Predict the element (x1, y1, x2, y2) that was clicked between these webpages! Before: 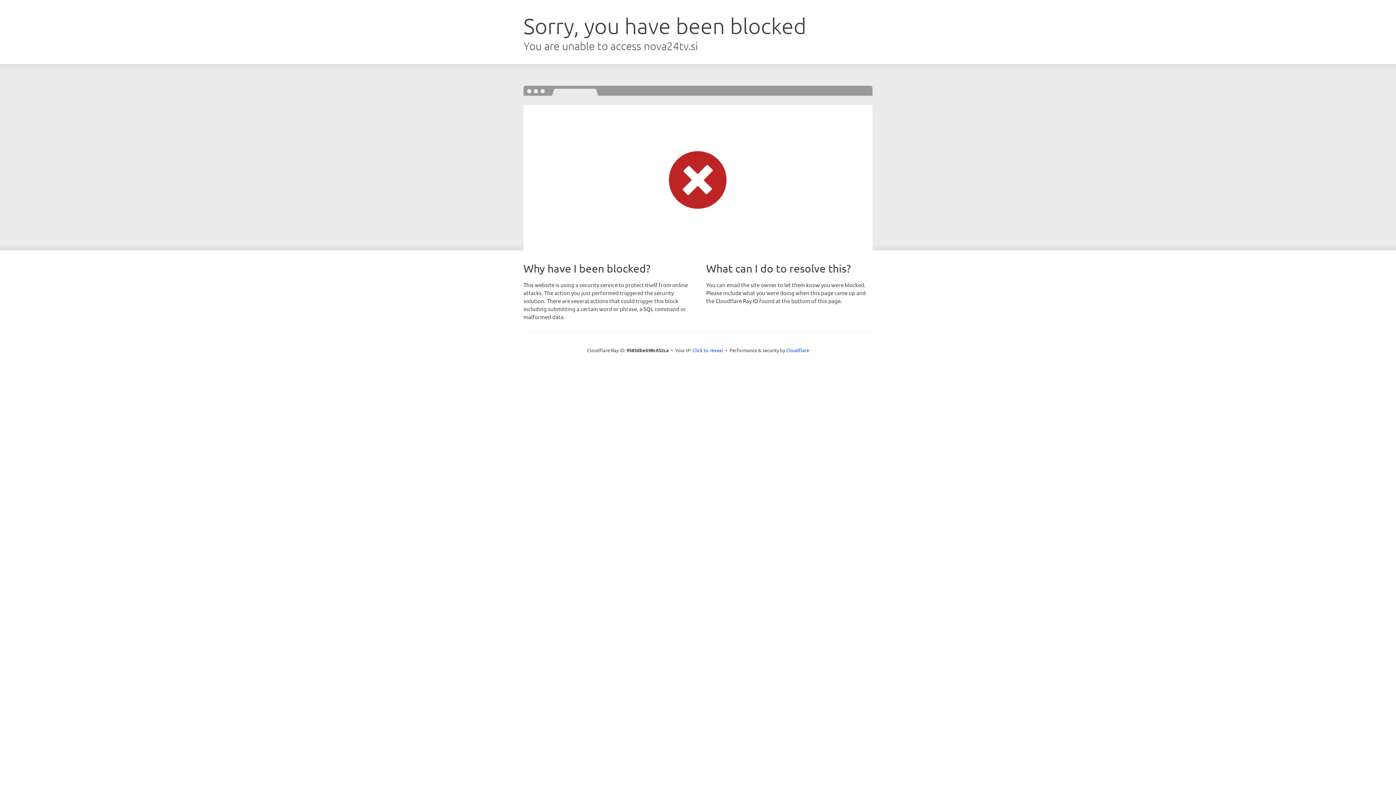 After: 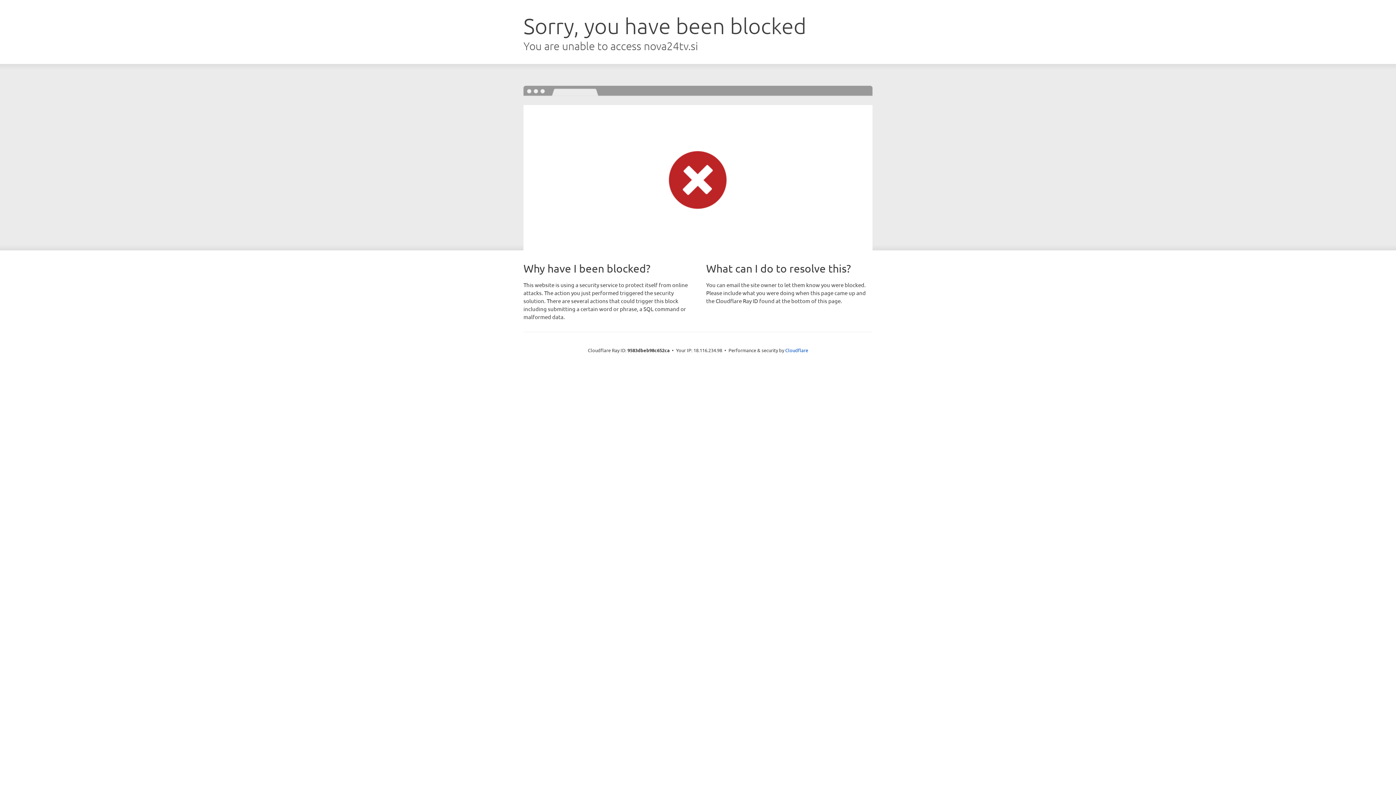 Action: label: Click to reveal bbox: (692, 346, 723, 353)